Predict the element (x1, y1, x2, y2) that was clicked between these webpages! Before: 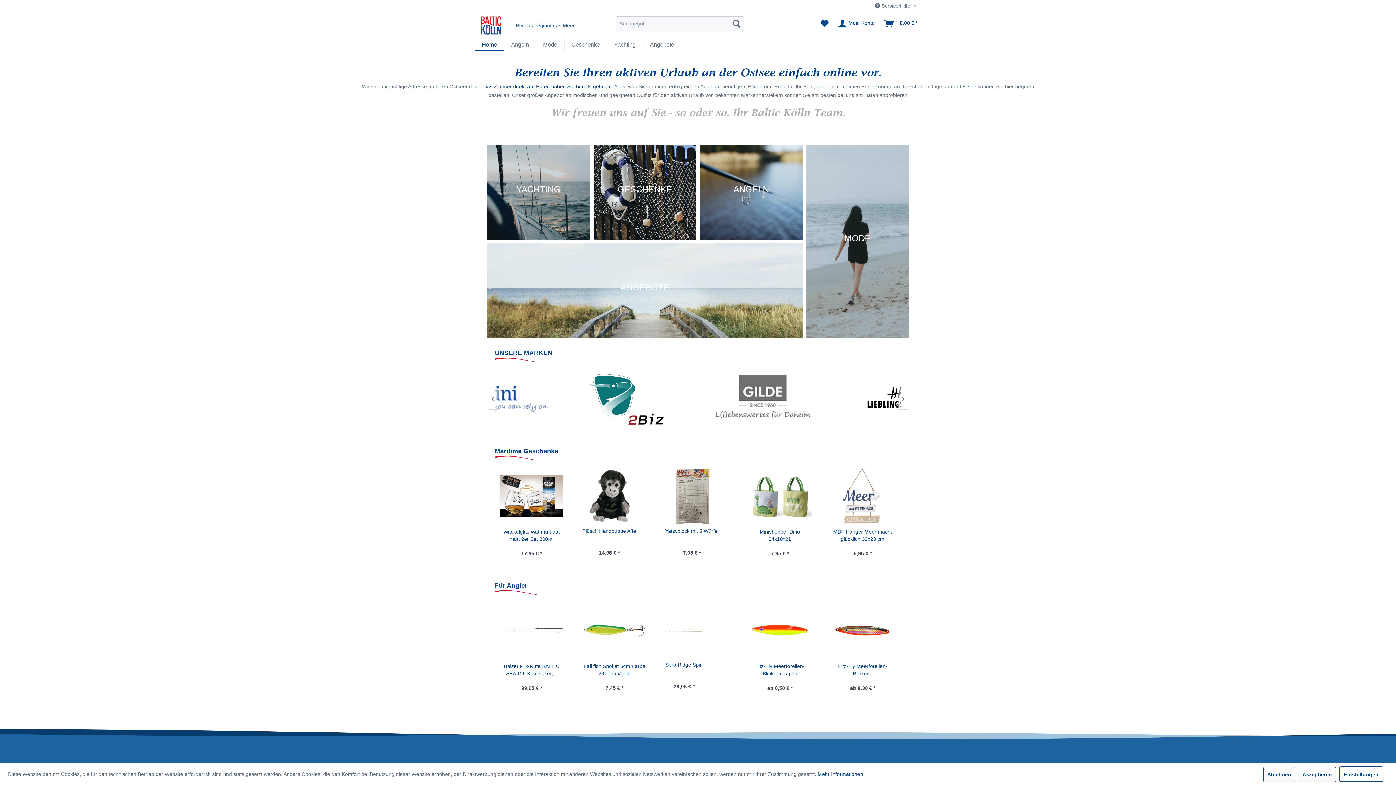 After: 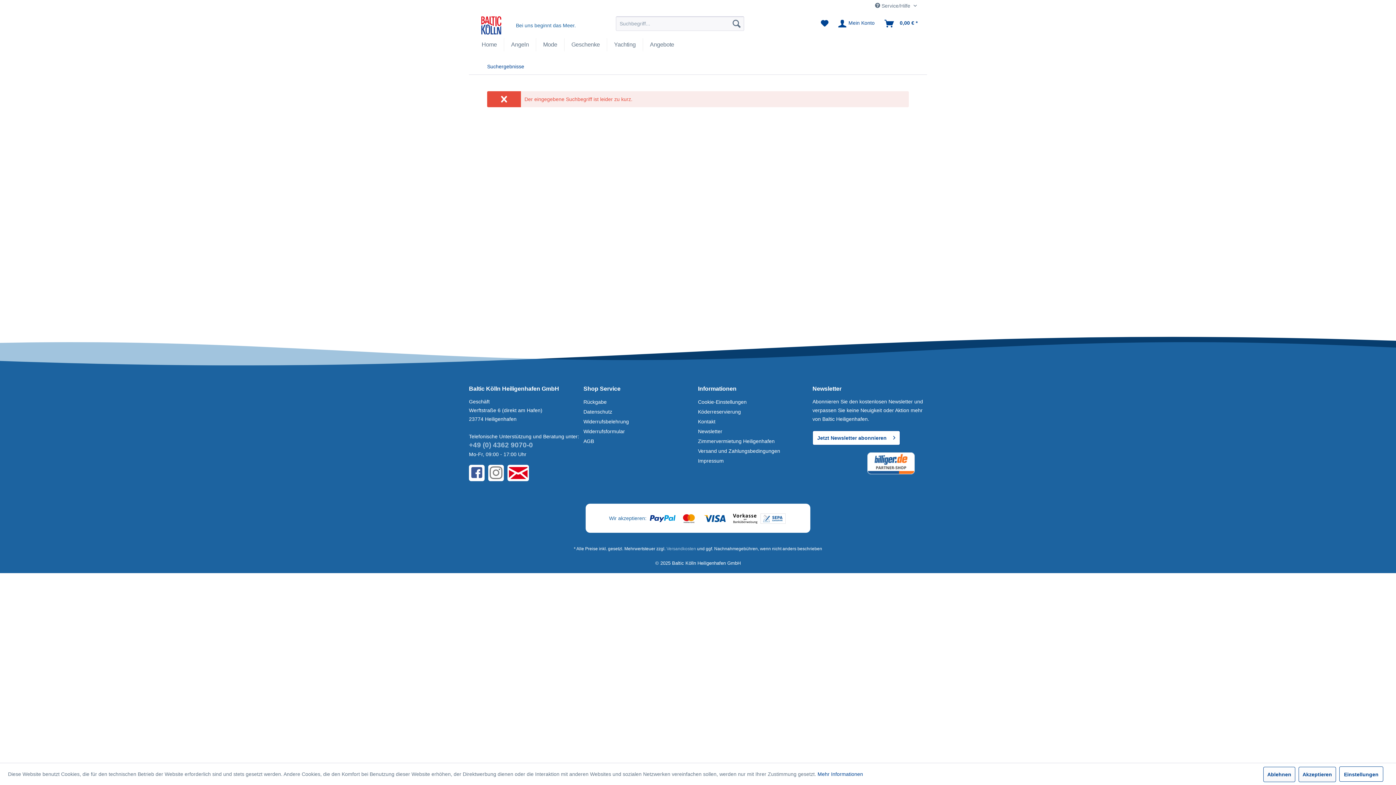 Action: label: Suchen bbox: (729, 16, 744, 30)